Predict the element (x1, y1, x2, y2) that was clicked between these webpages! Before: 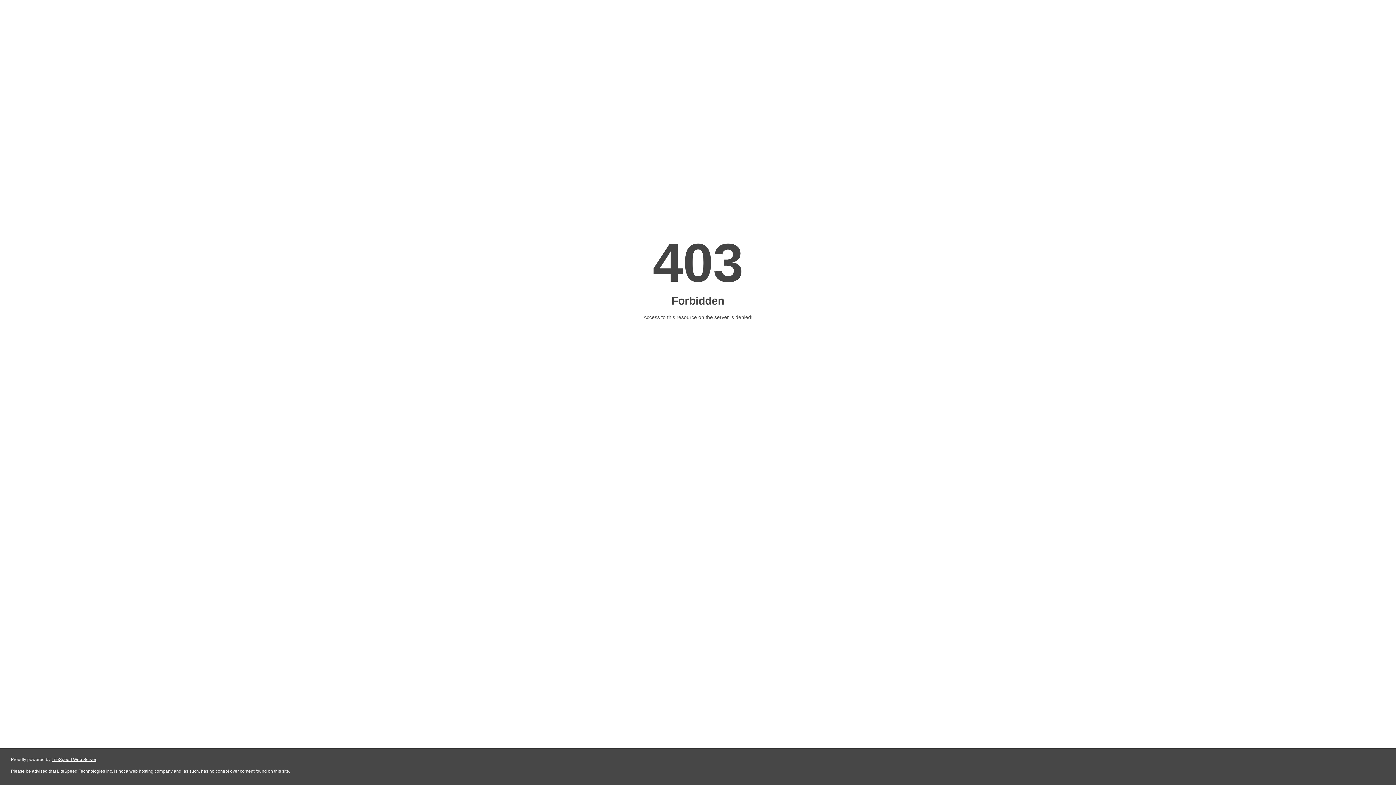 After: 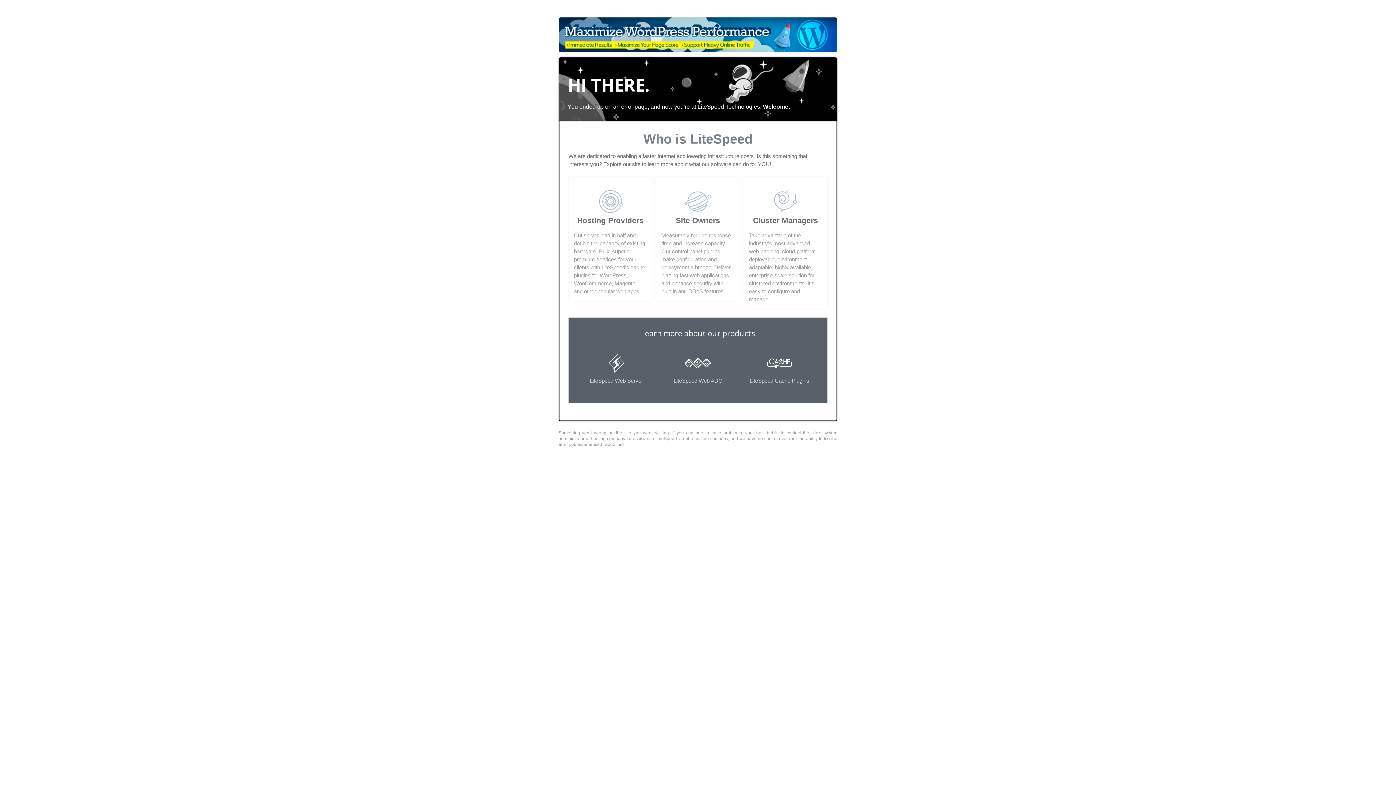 Action: bbox: (51, 757, 96, 762) label: LiteSpeed Web Server